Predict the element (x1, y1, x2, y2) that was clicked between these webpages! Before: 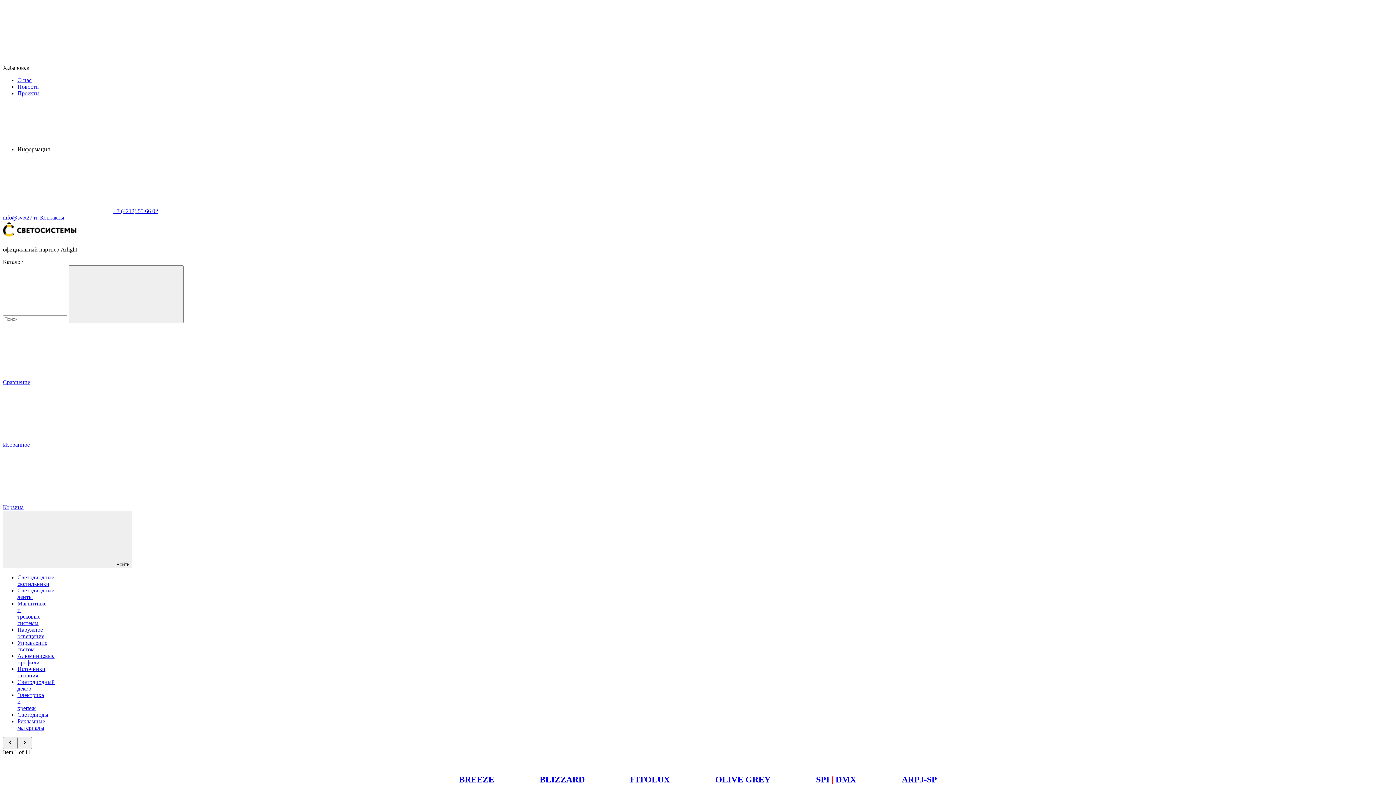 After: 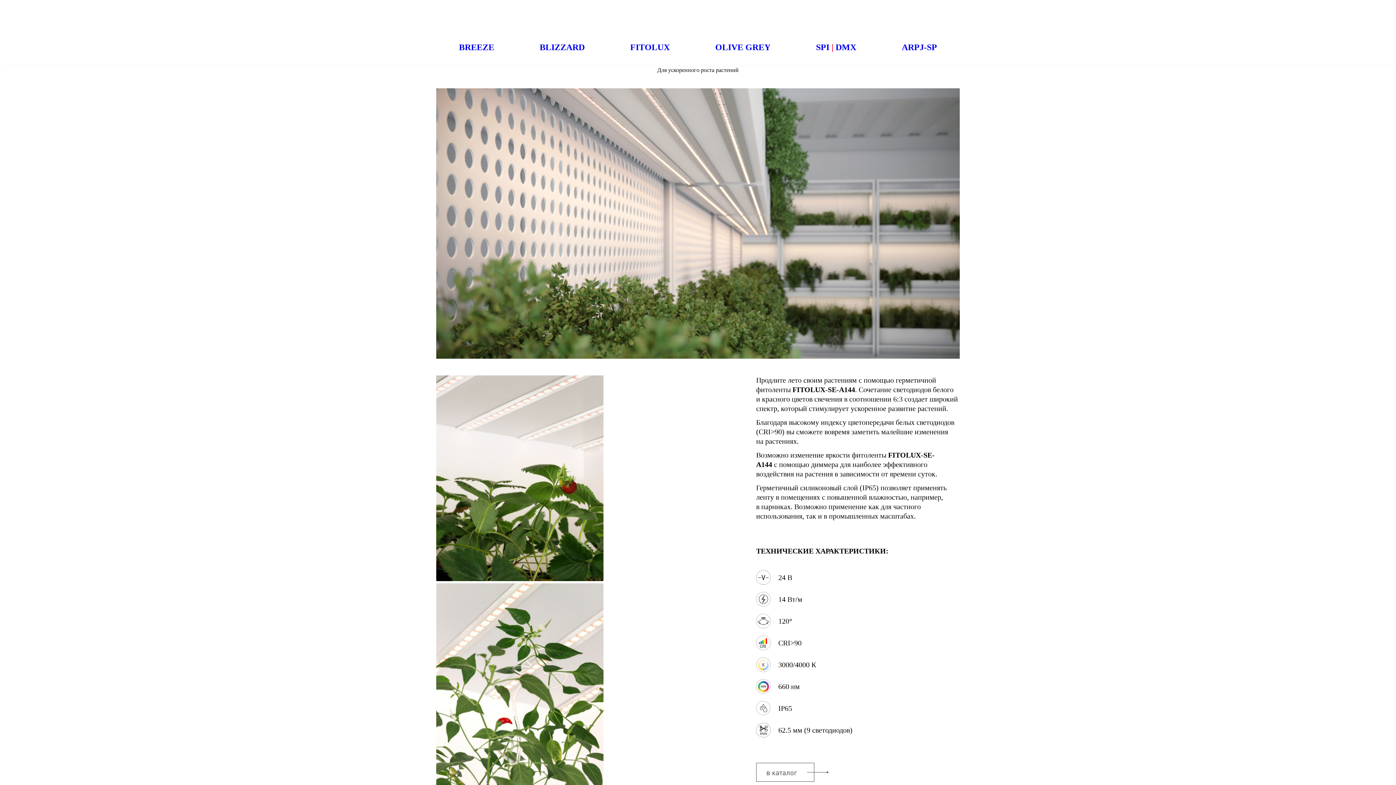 Action: bbox: (630, 774, 670, 785) label: FITOLUX